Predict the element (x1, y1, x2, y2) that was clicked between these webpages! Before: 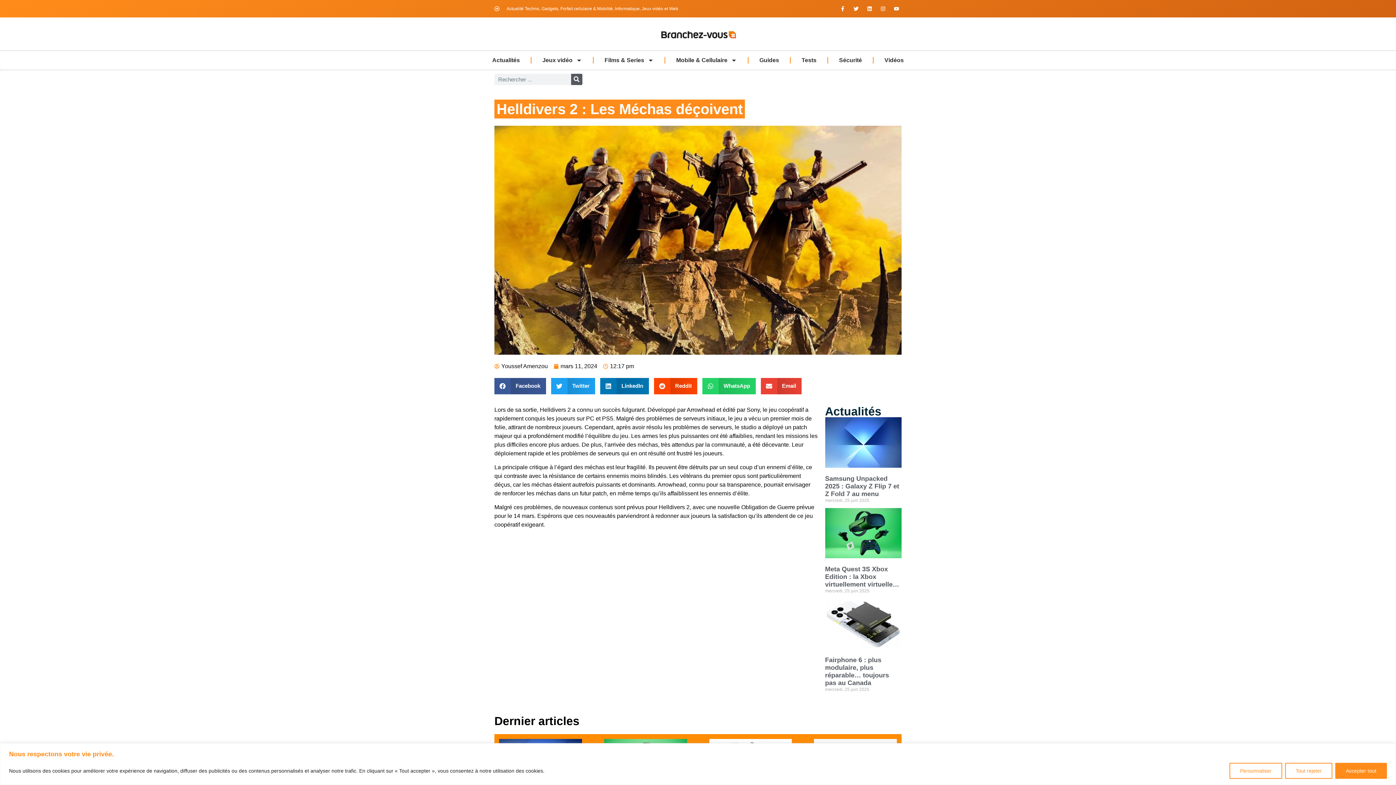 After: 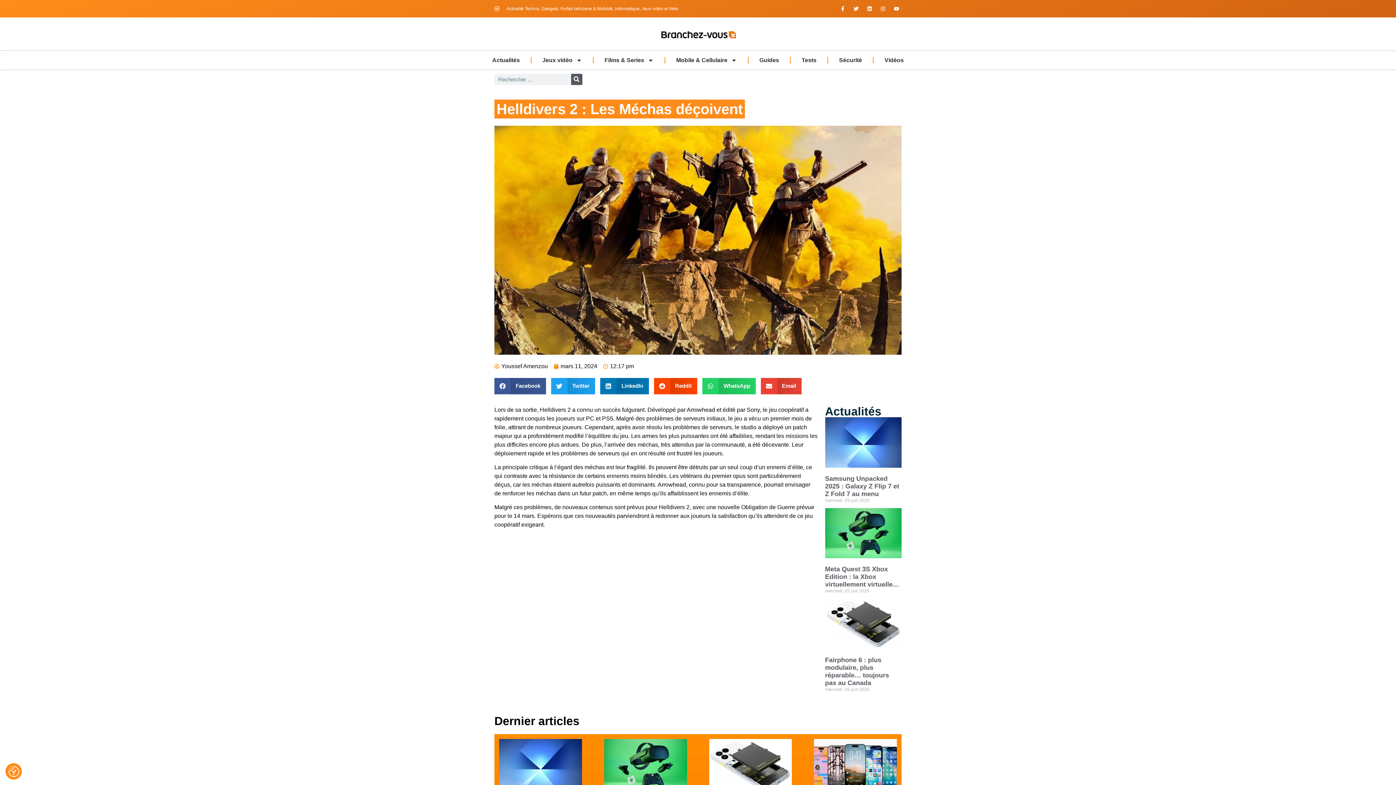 Action: label: Accepter tout bbox: (1335, 763, 1387, 779)